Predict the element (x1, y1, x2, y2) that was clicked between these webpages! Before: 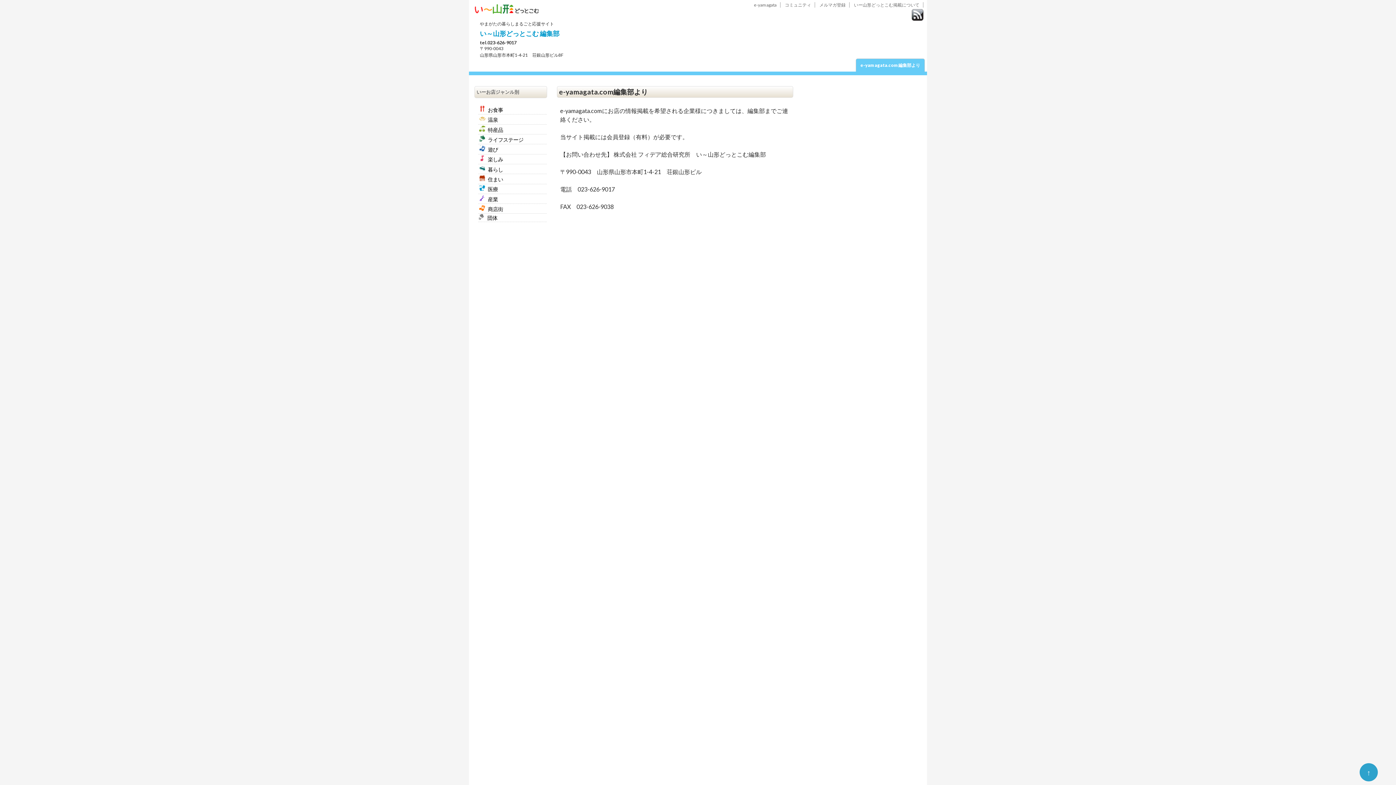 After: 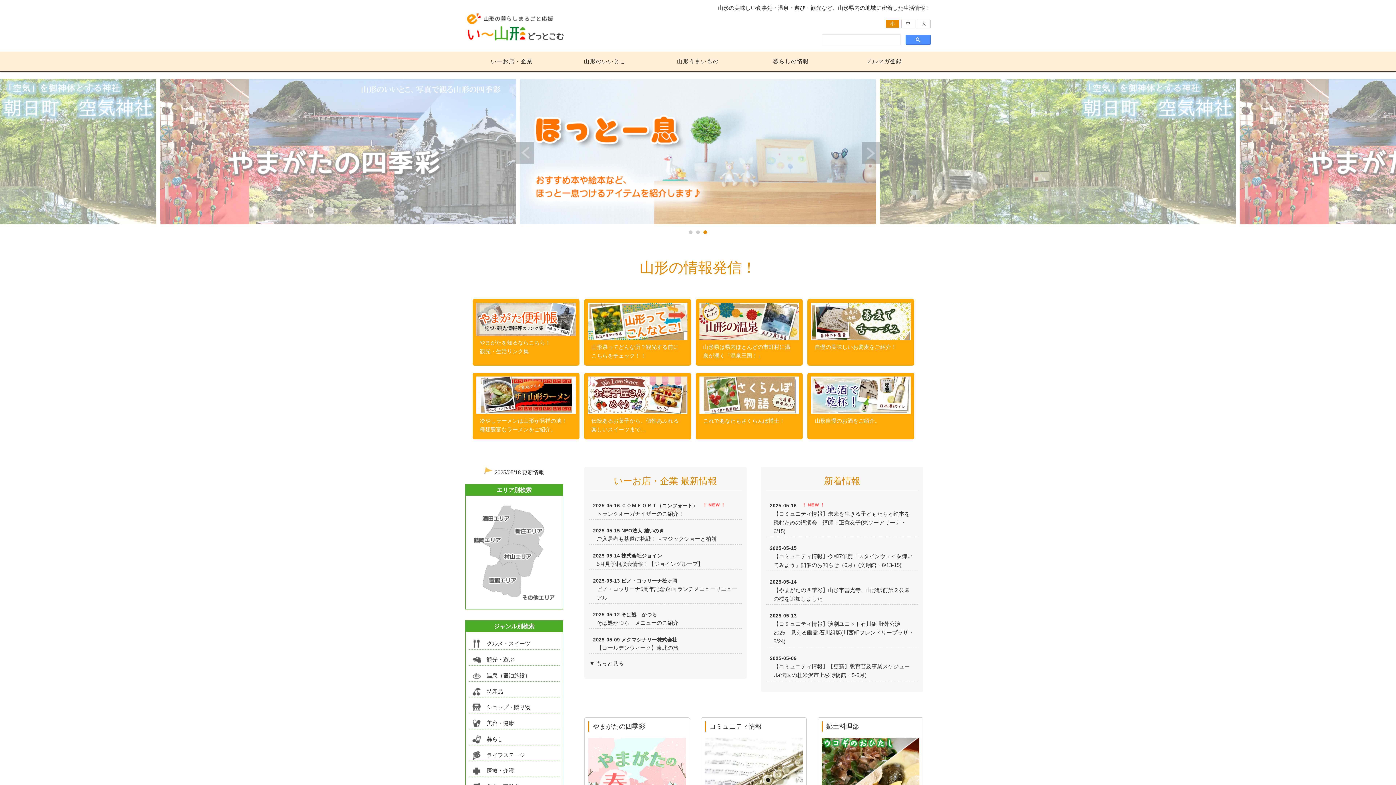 Action: label: e-yamagata bbox: (754, 2, 776, 7)